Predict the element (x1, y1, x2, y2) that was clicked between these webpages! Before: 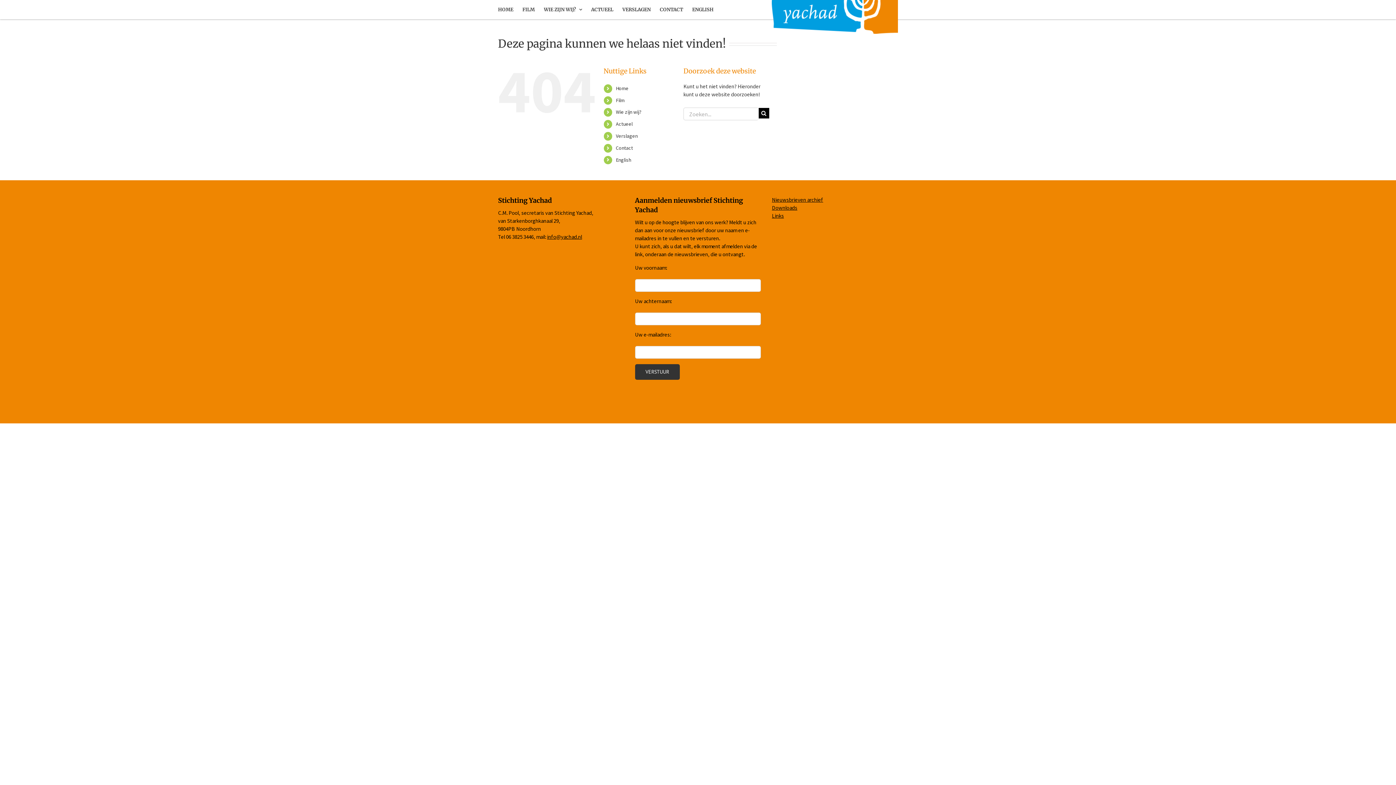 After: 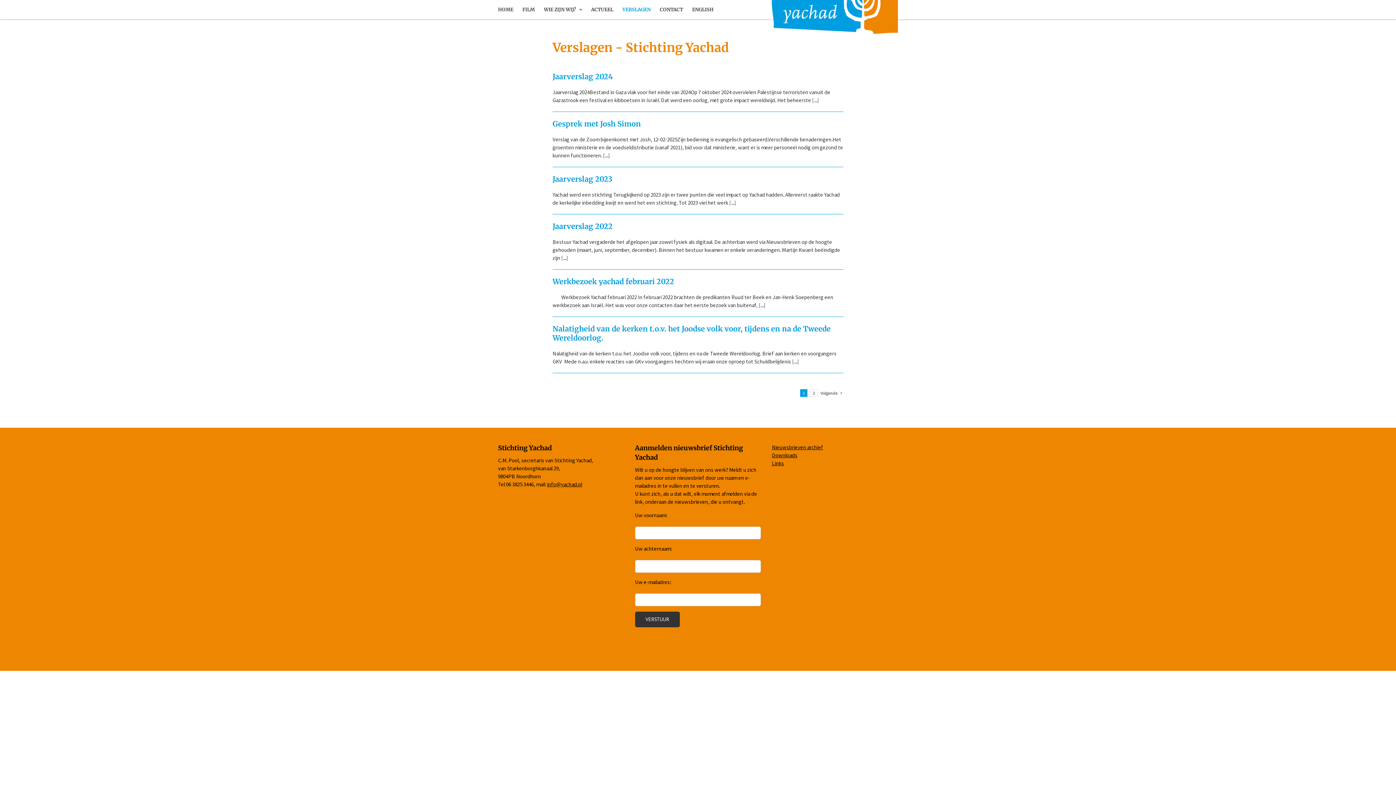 Action: label: VERSLAGEN bbox: (622, 0, 650, 19)